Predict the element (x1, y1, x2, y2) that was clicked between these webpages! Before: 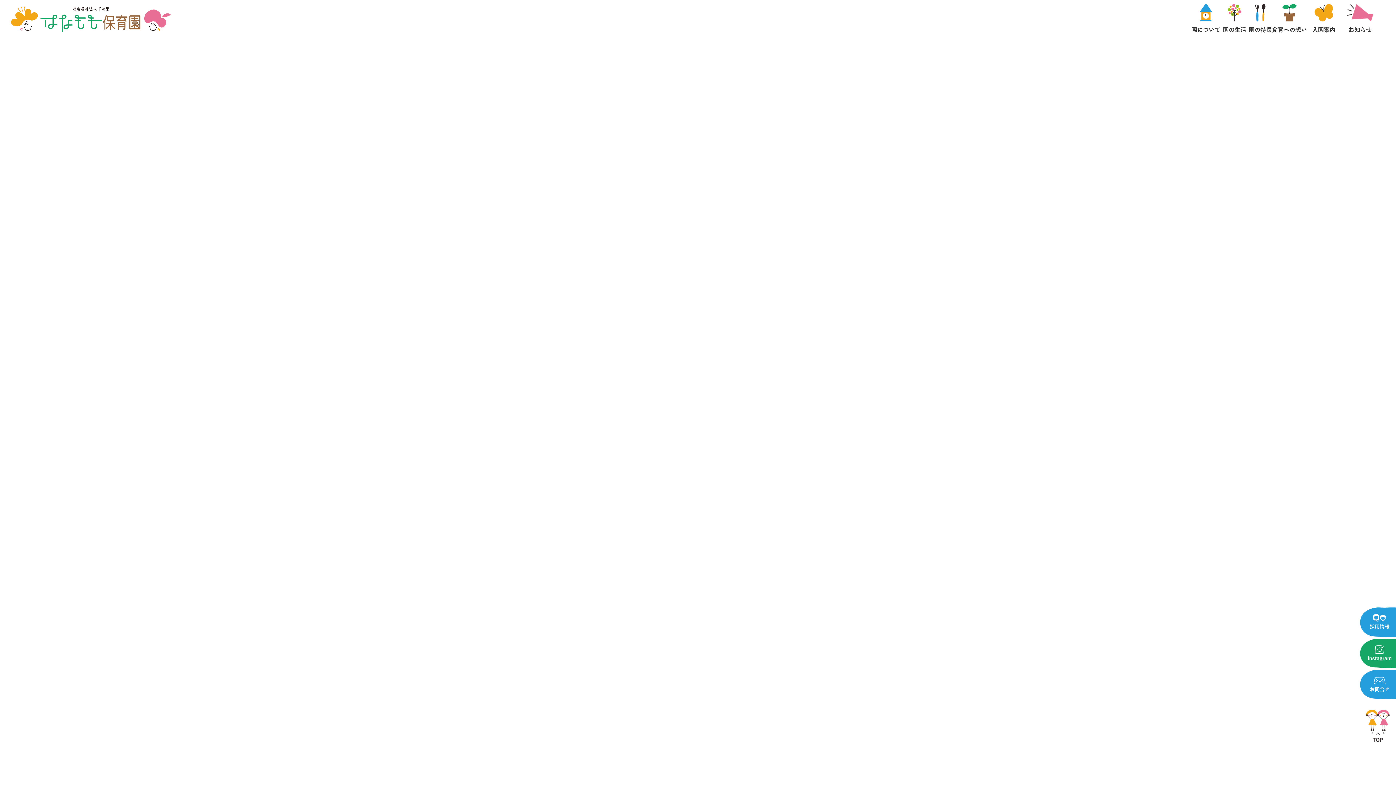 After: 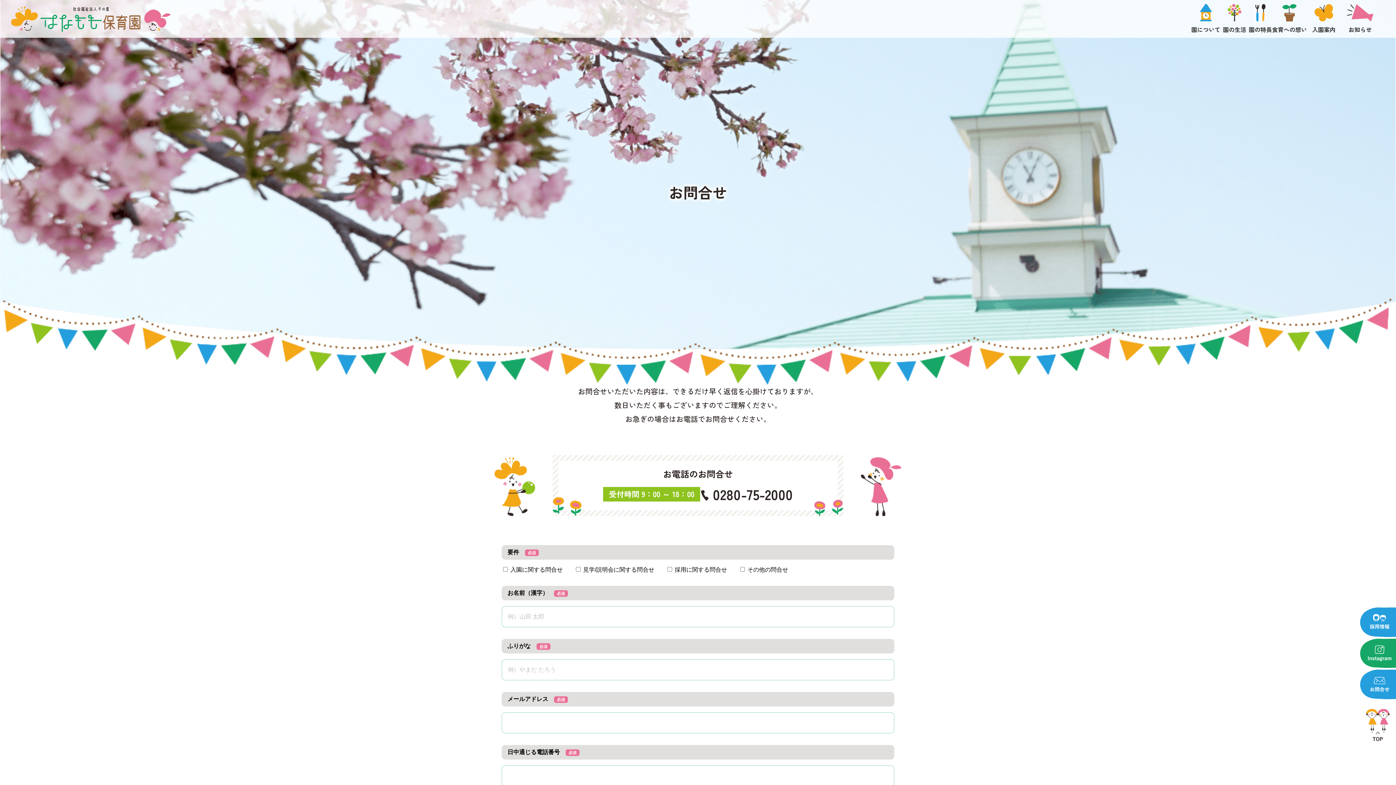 Action: bbox: (1360, 669, 1396, 700)